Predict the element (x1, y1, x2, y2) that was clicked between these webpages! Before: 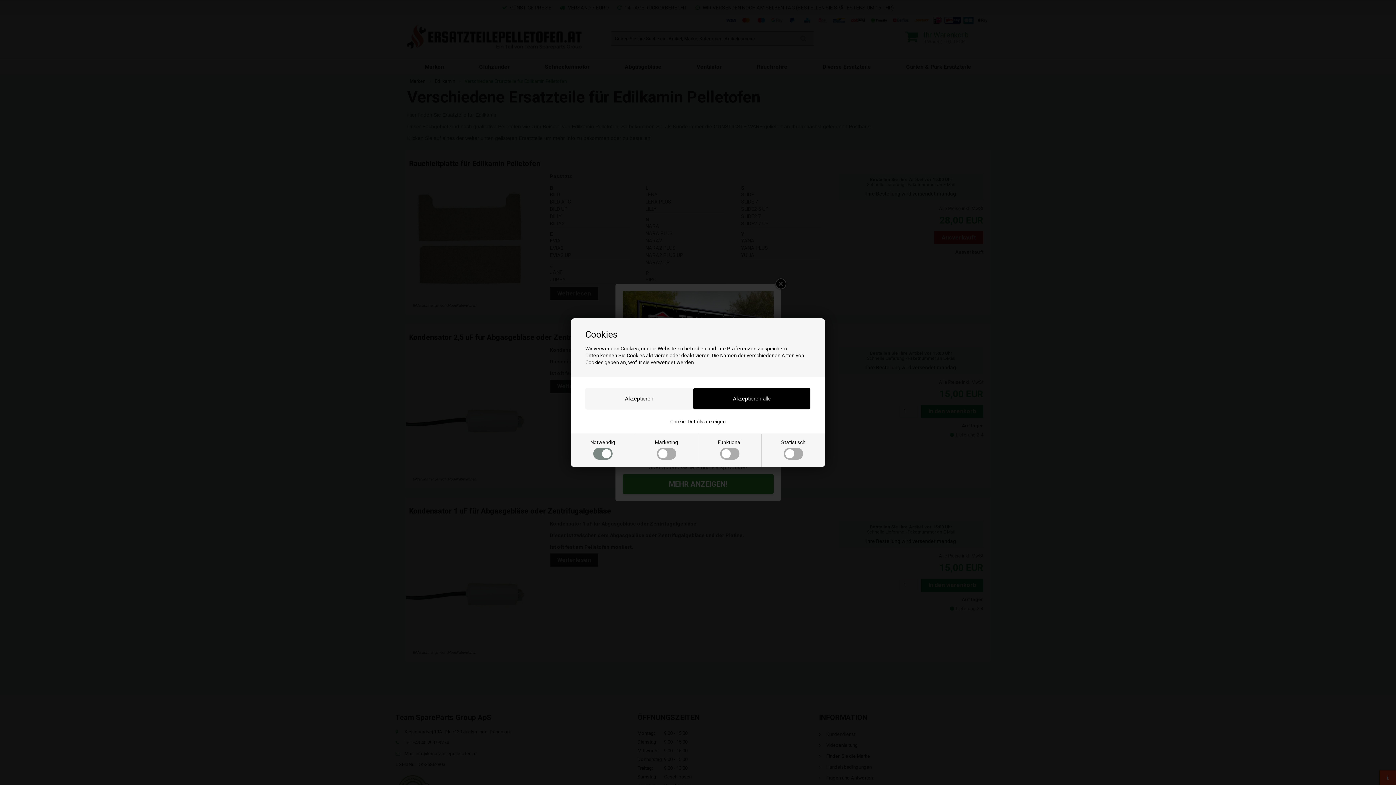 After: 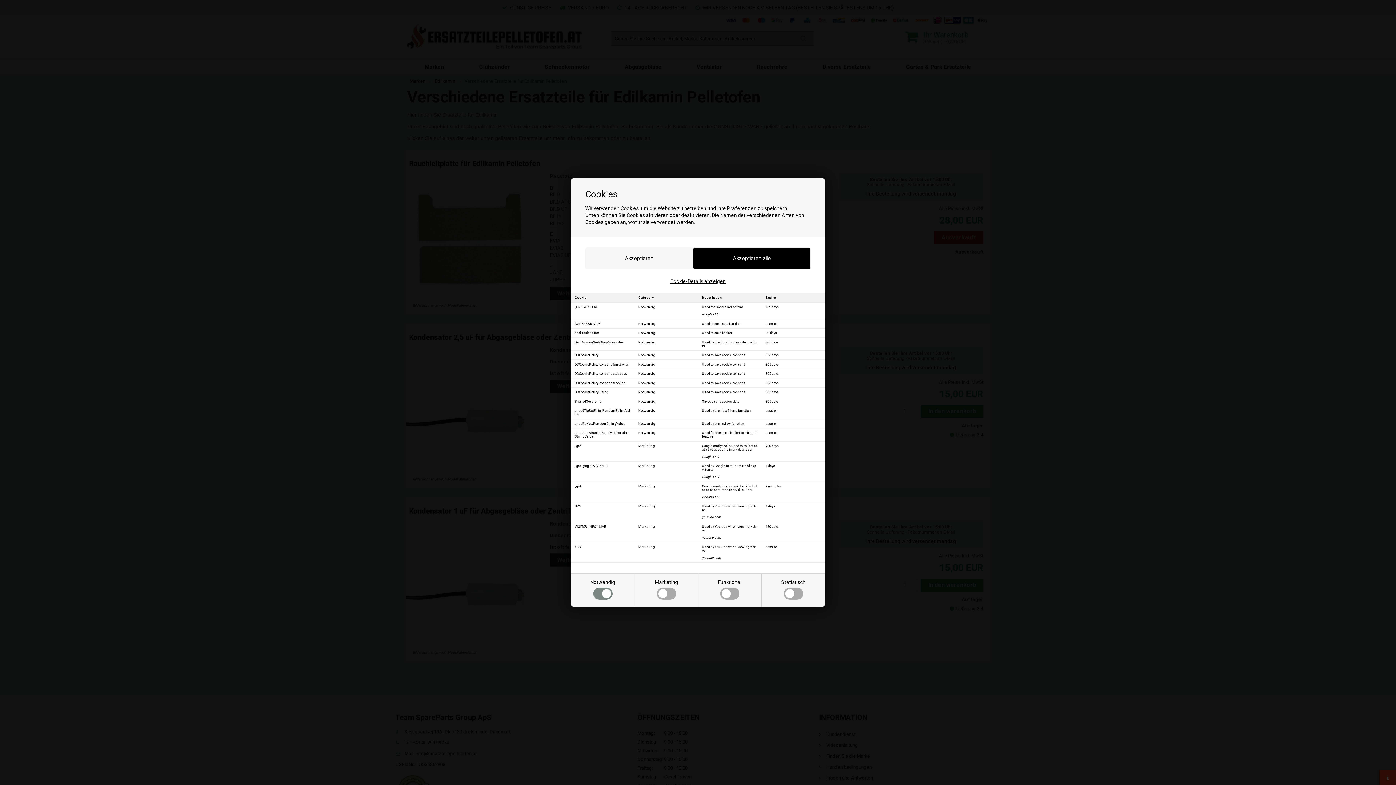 Action: label: Cookie-Details anzeigen bbox: (670, 418, 726, 424)